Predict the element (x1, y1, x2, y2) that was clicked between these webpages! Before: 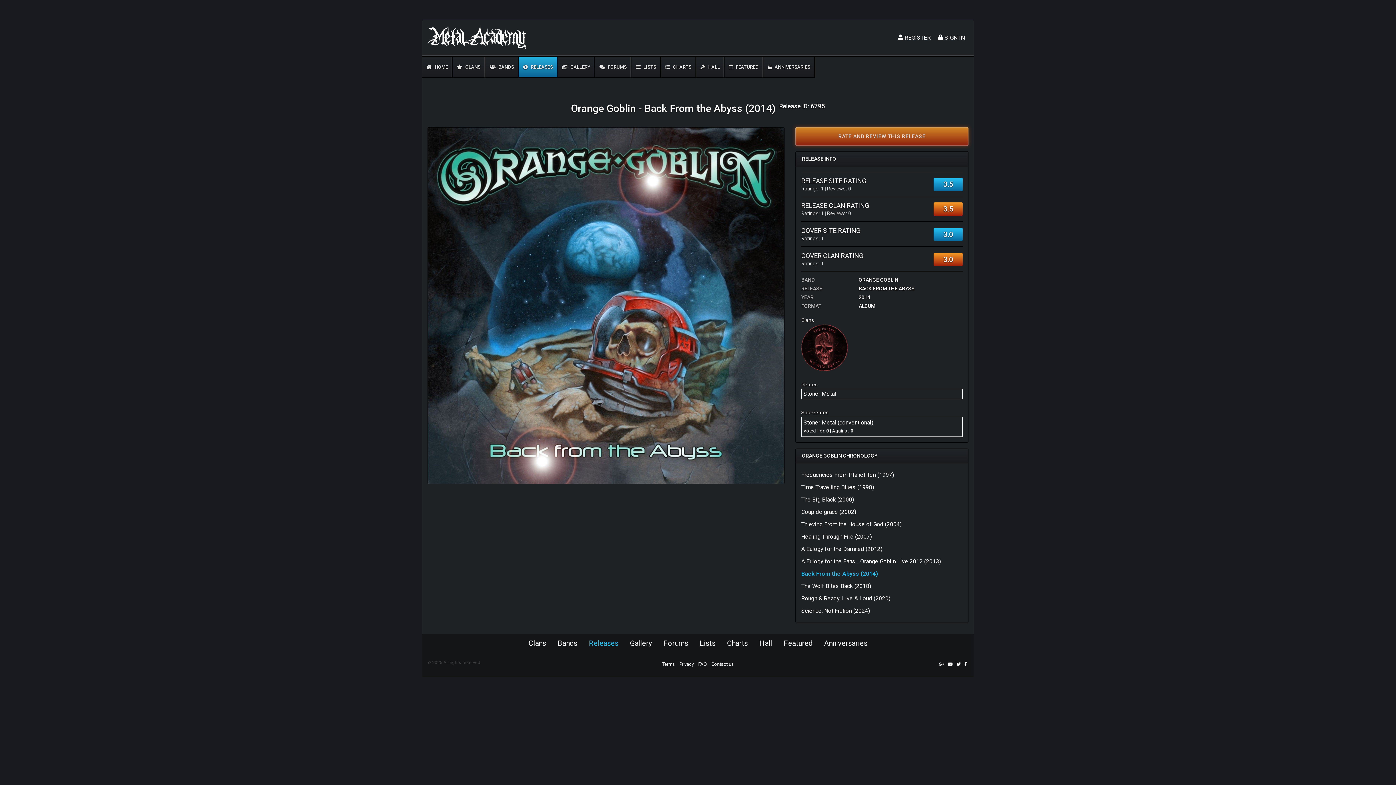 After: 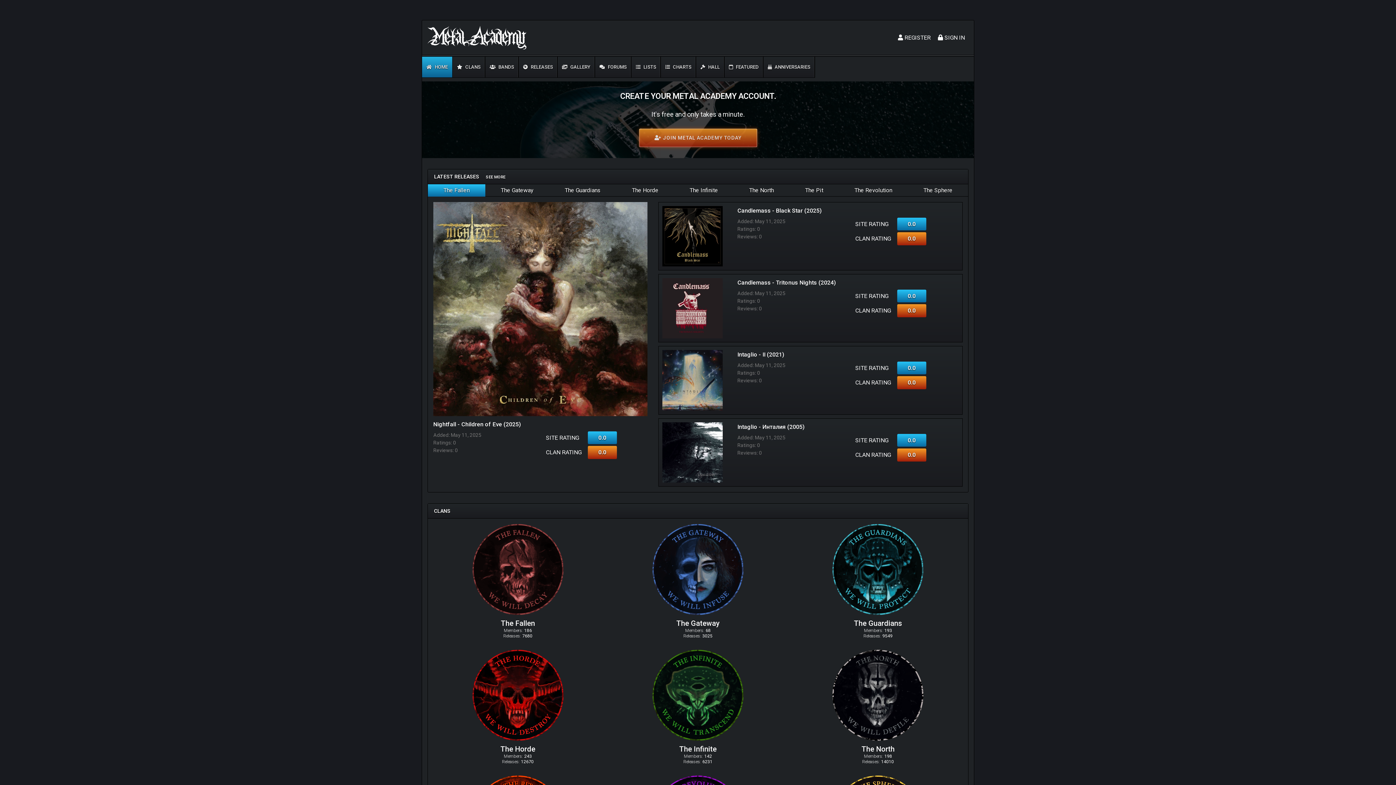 Action: bbox: (427, 35, 526, 39)